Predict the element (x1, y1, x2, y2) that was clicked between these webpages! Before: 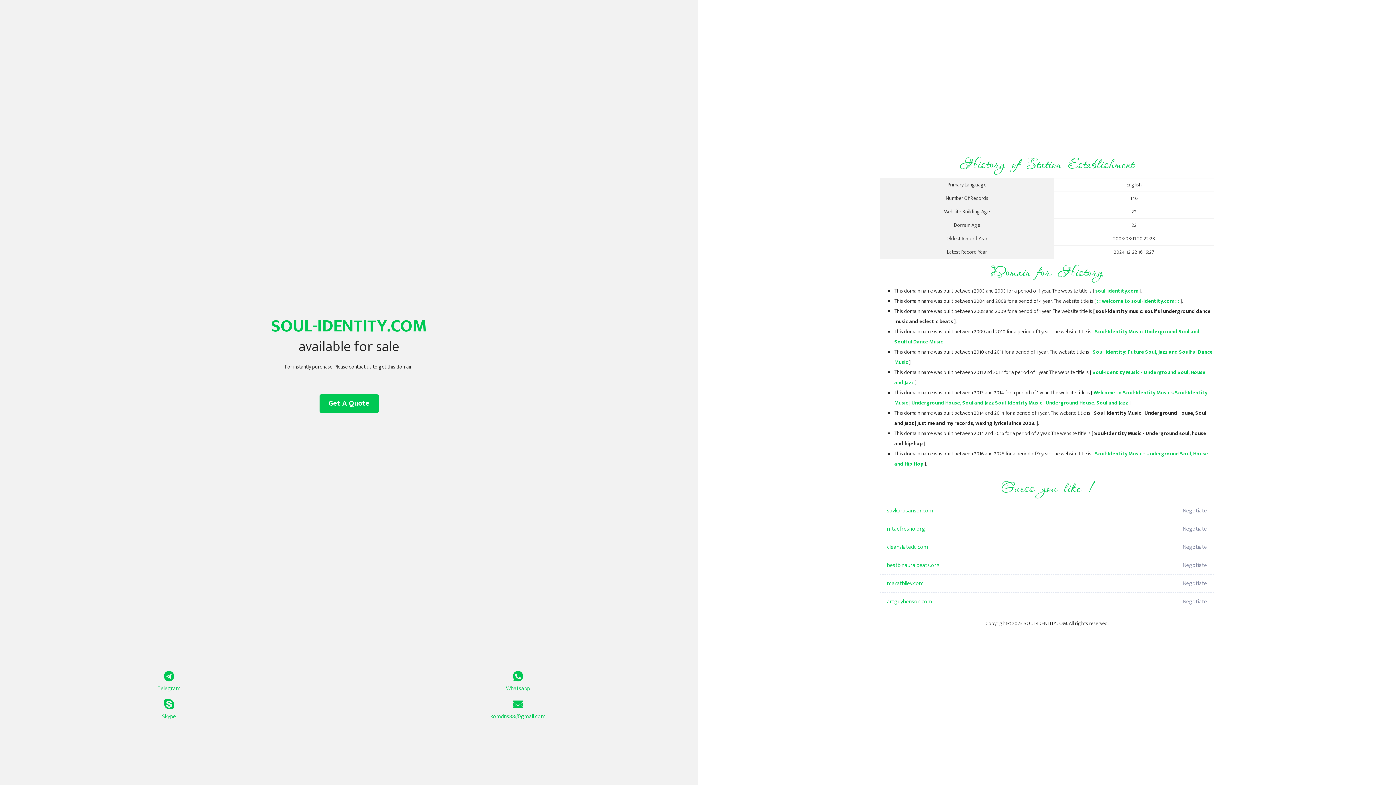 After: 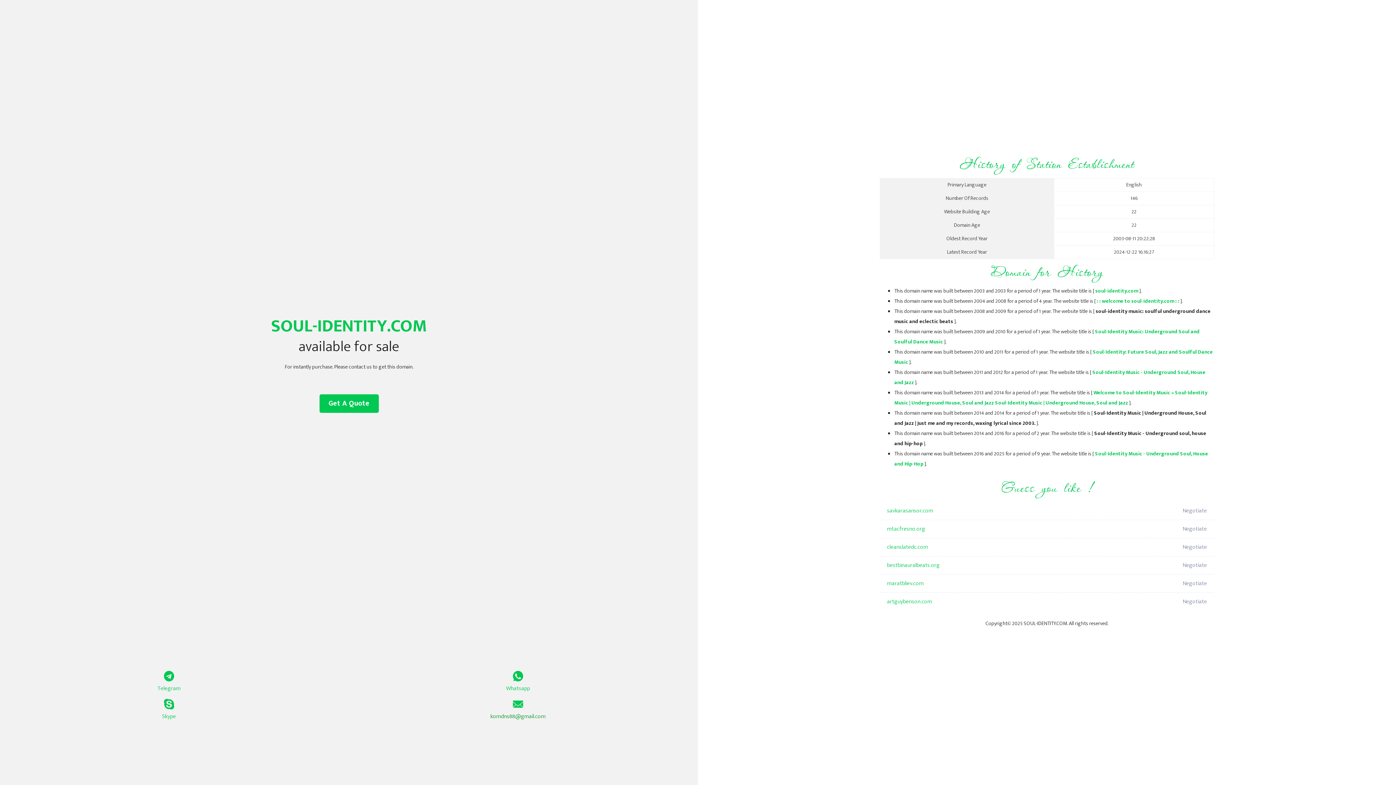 Action: bbox: (349, 699, 687, 721) label: komdns88@gmail.com